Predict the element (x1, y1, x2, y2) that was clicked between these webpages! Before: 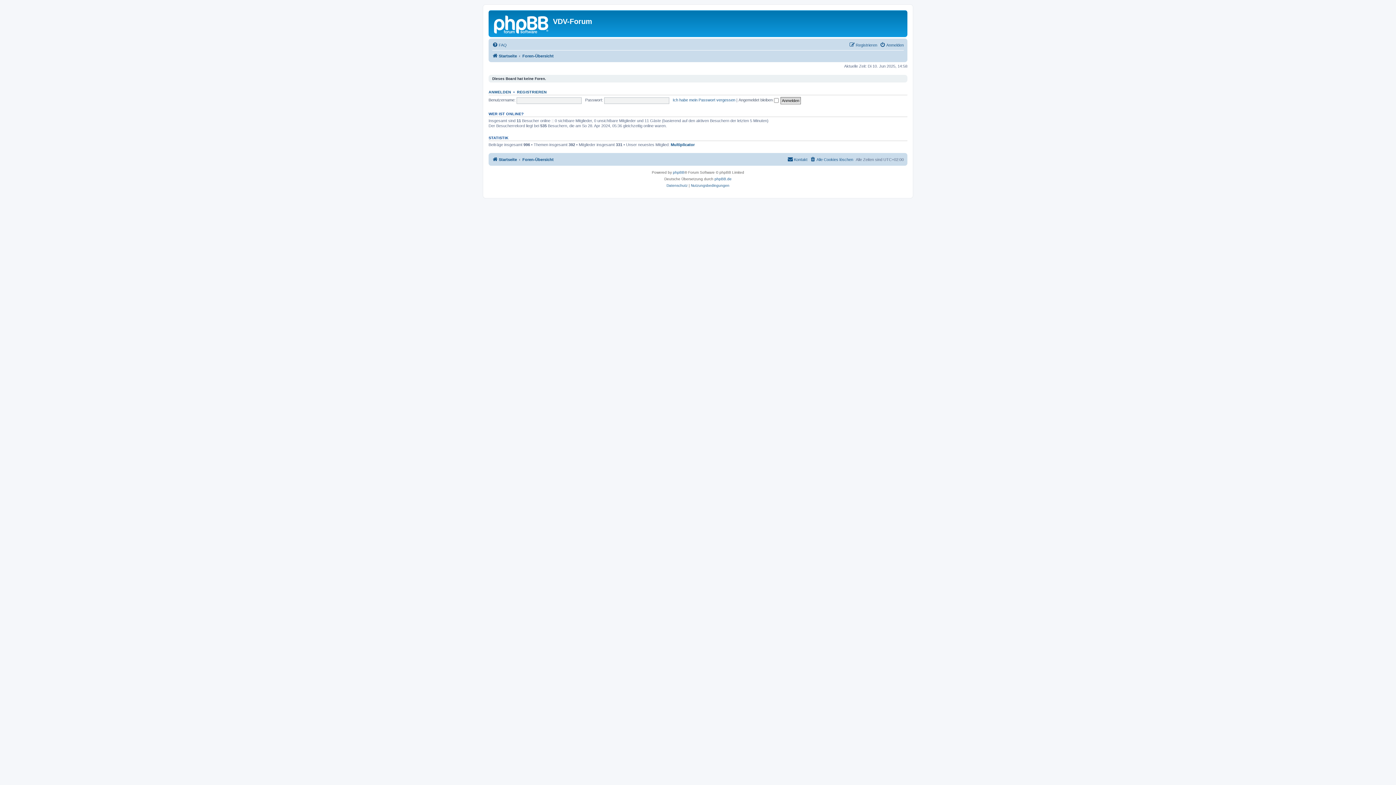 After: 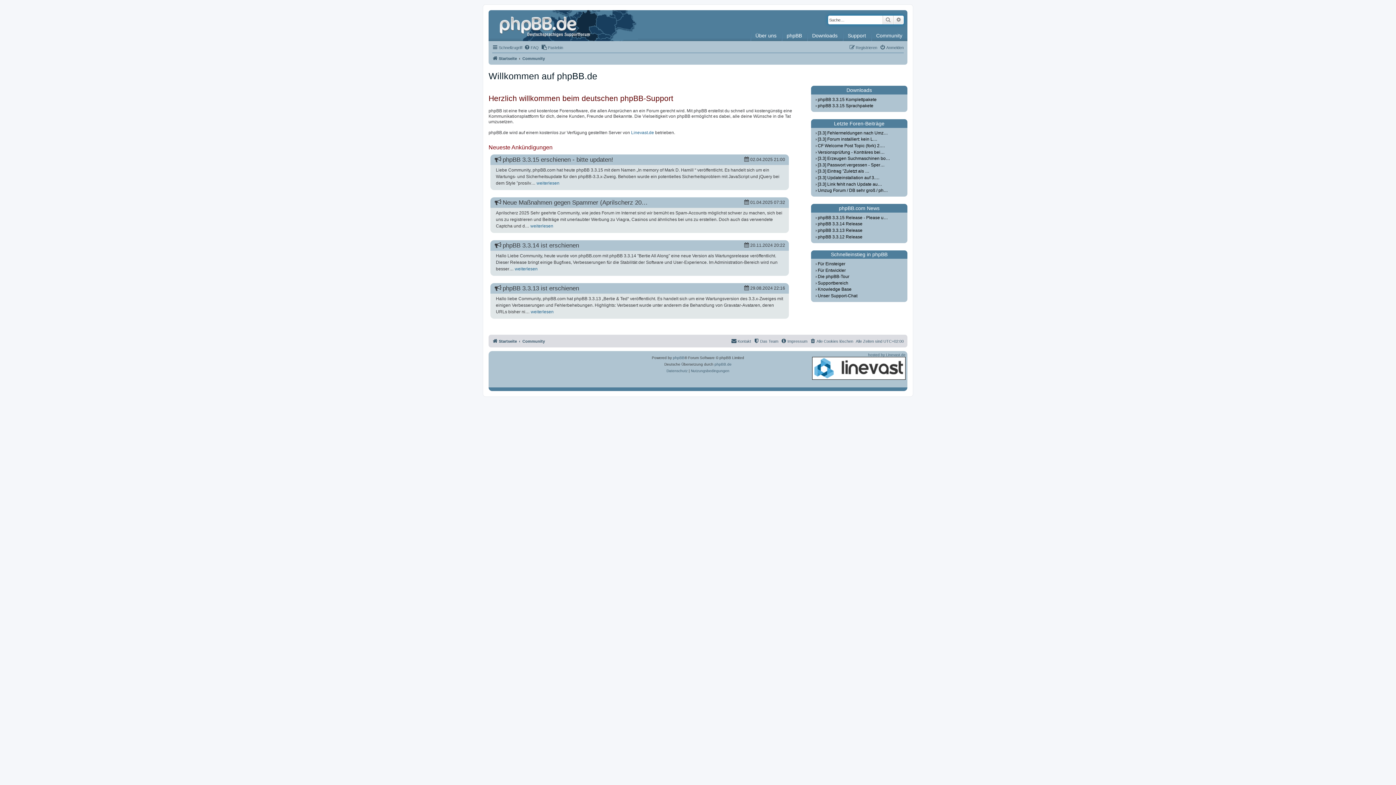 Action: bbox: (714, 176, 731, 182) label: phpBB.de